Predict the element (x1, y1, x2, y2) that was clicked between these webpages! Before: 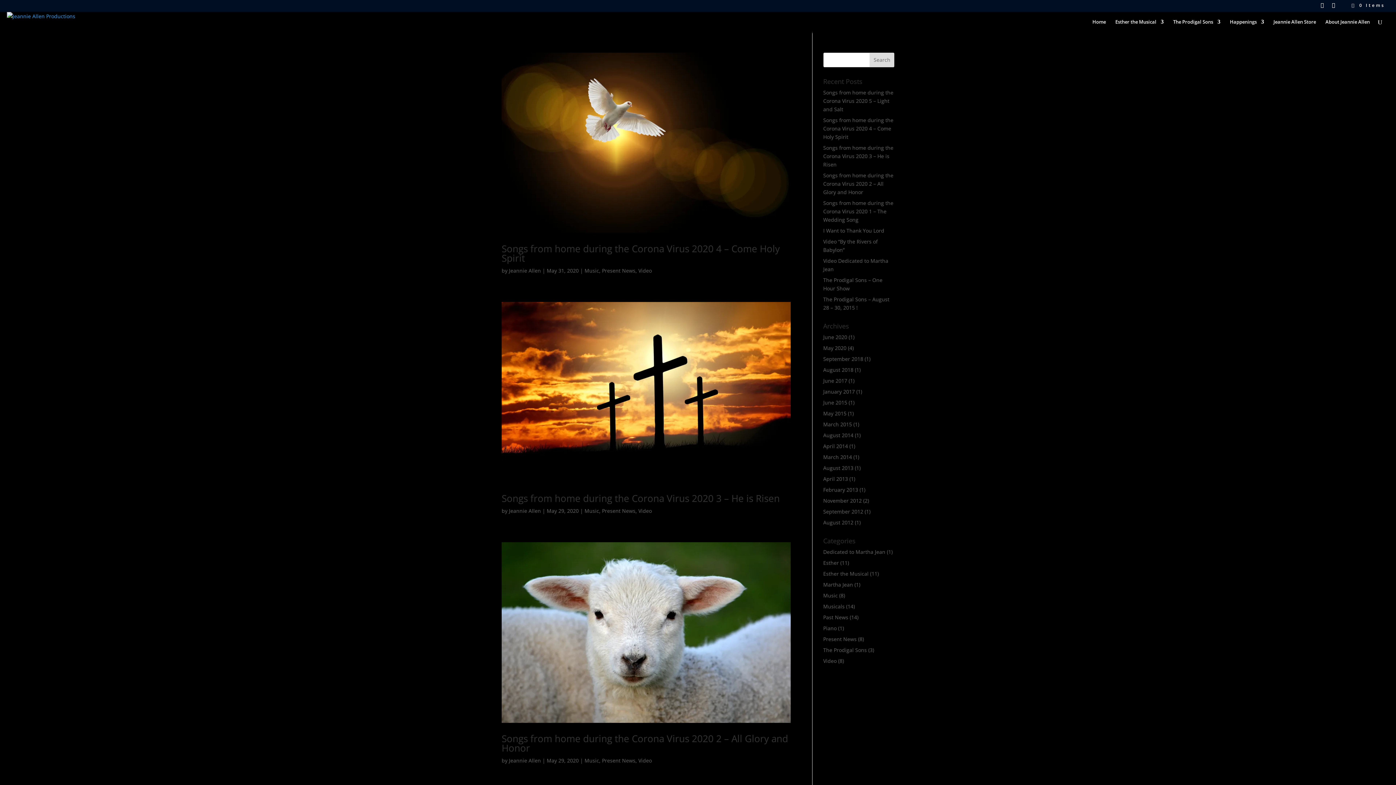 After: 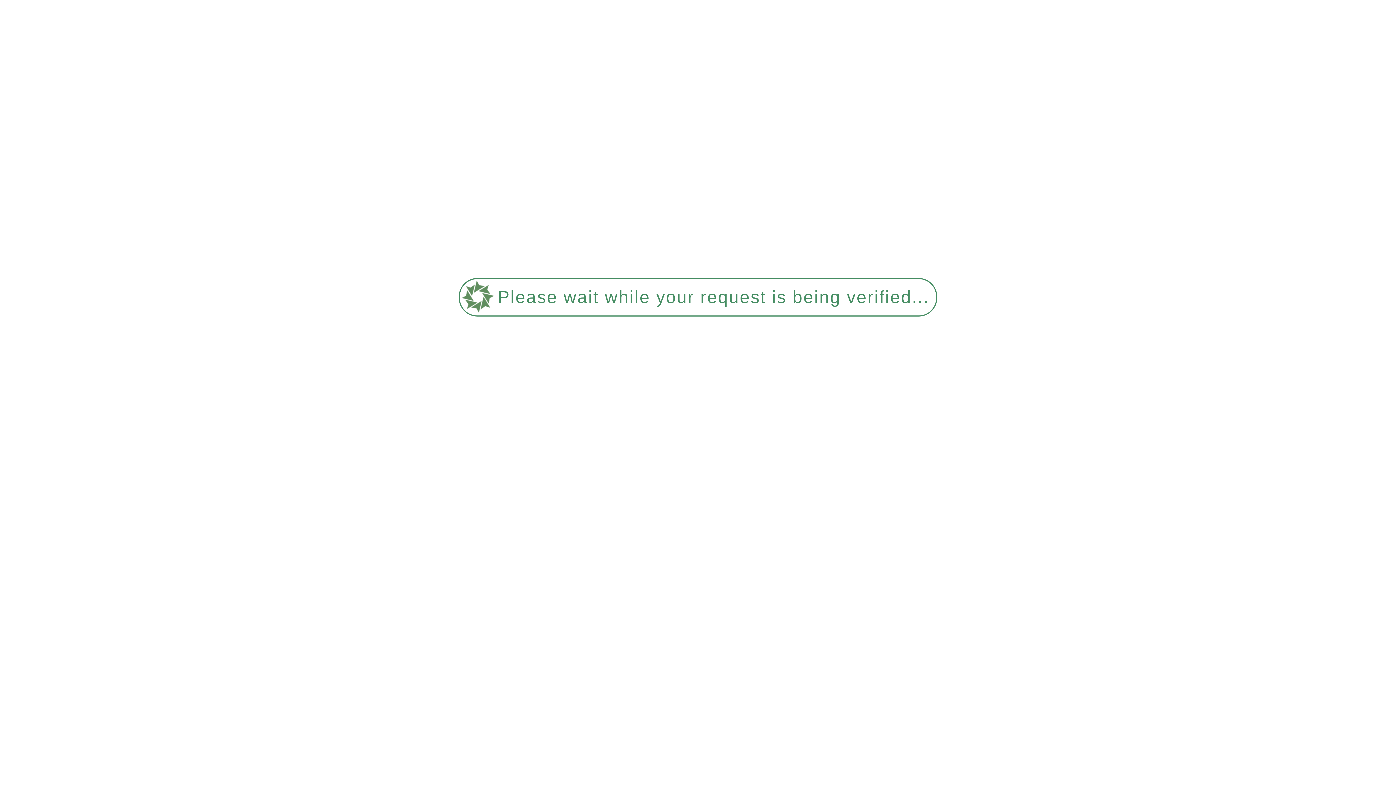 Action: bbox: (584, 267, 599, 274) label: Music